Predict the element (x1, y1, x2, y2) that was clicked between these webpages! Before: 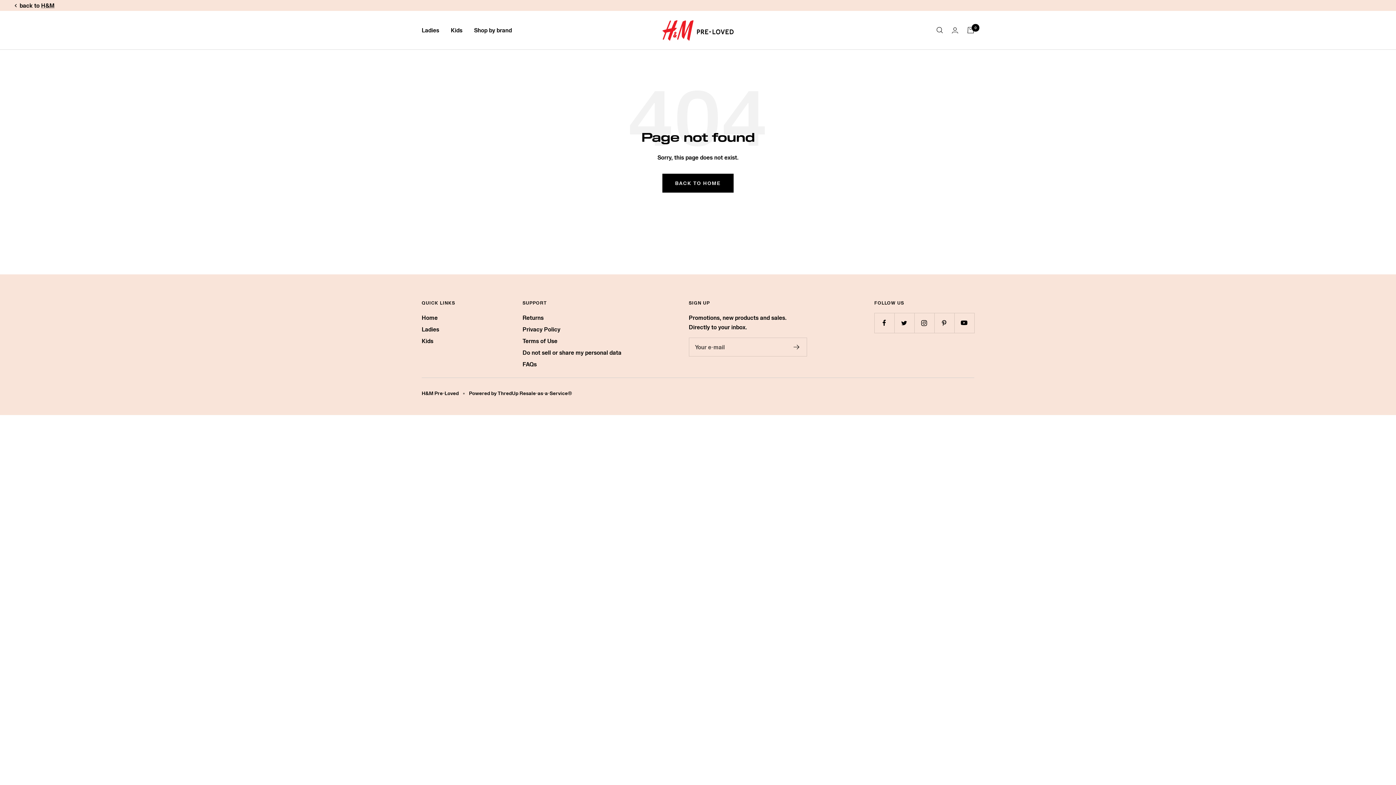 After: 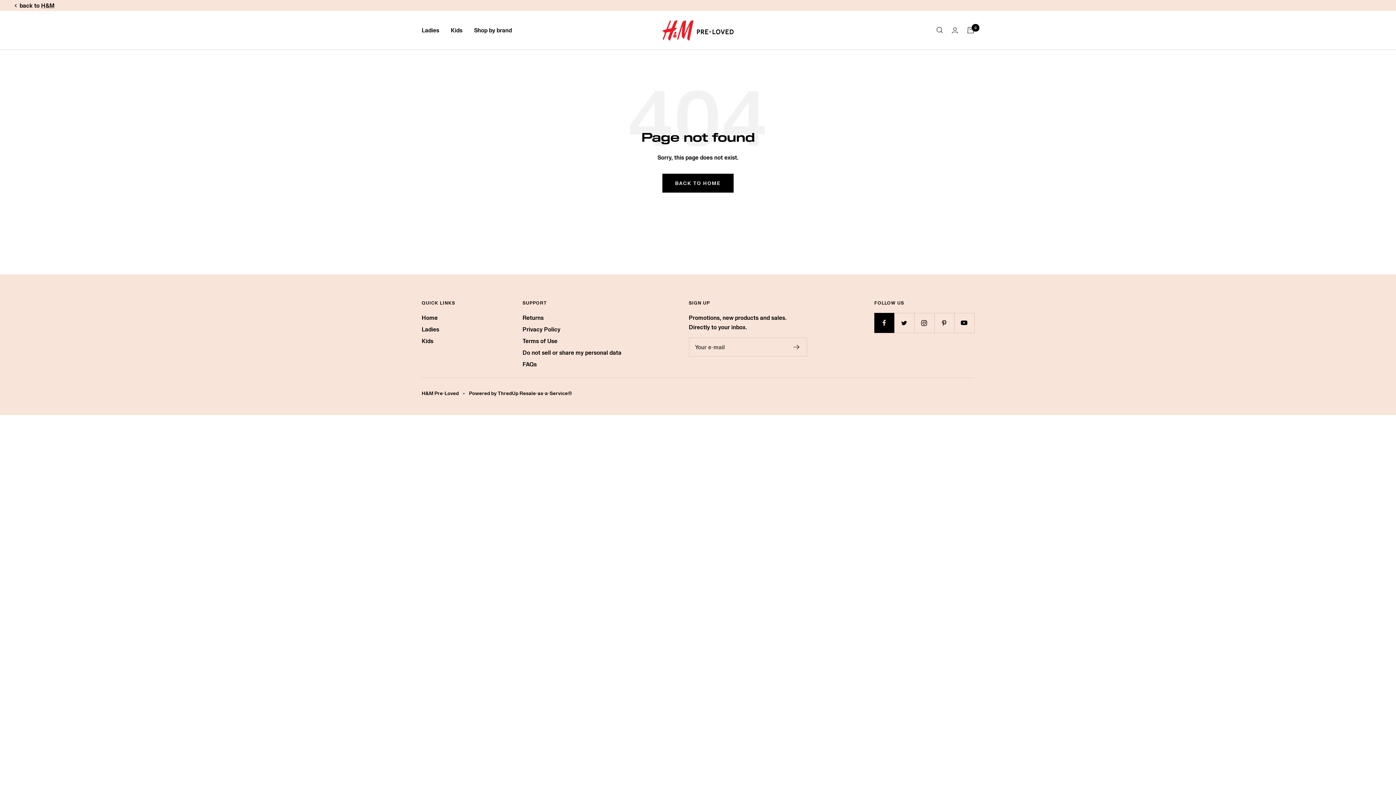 Action: label: Follow us on Facebook bbox: (874, 313, 894, 333)